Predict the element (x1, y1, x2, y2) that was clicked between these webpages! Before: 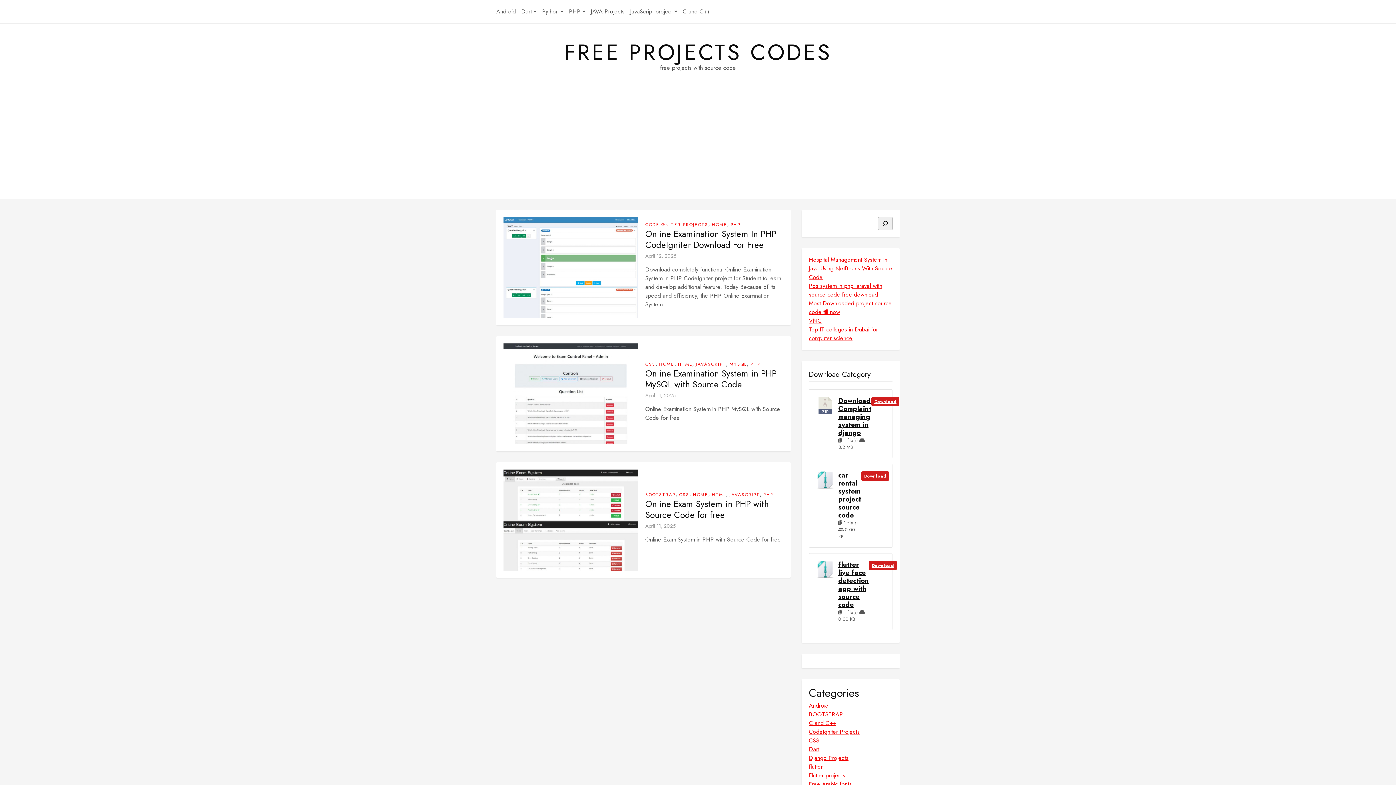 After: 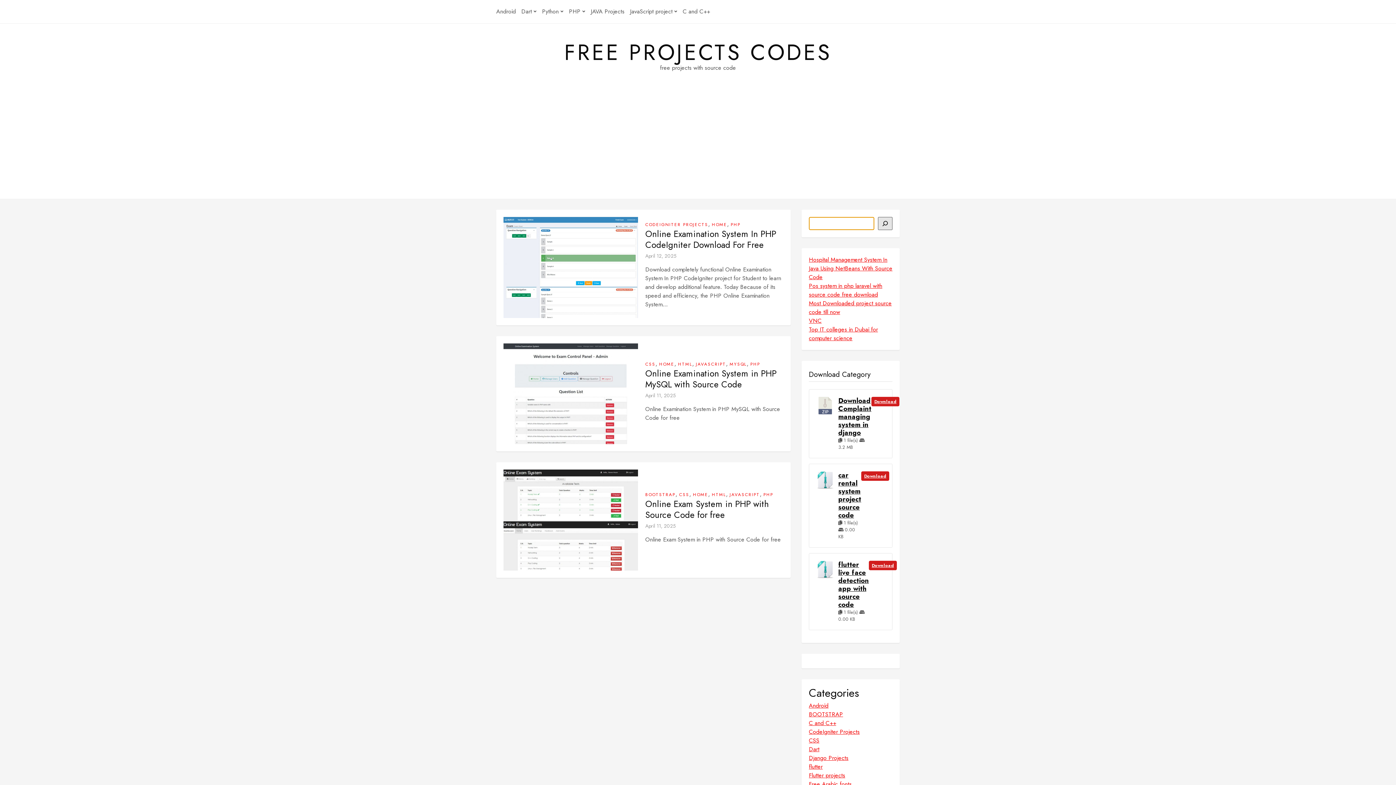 Action: bbox: (878, 217, 892, 230)